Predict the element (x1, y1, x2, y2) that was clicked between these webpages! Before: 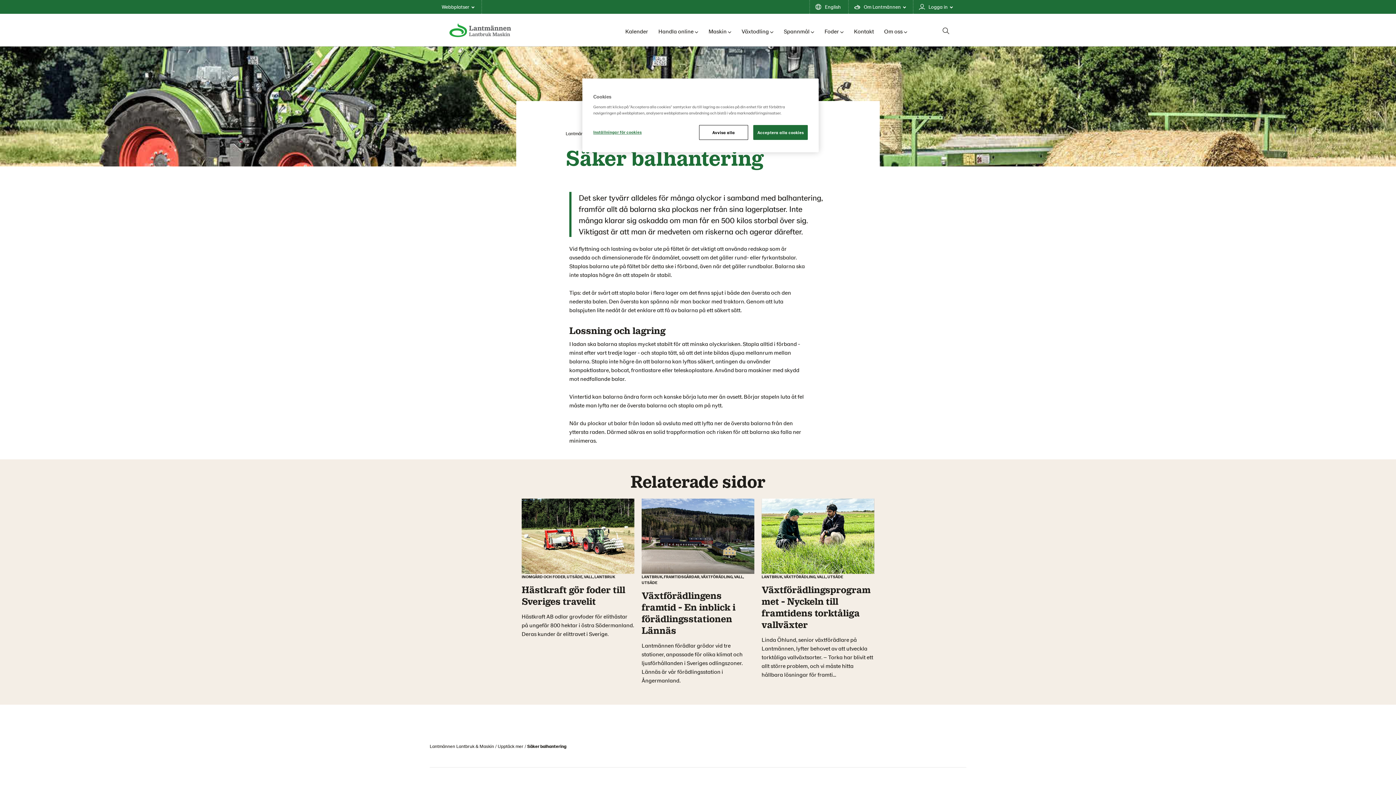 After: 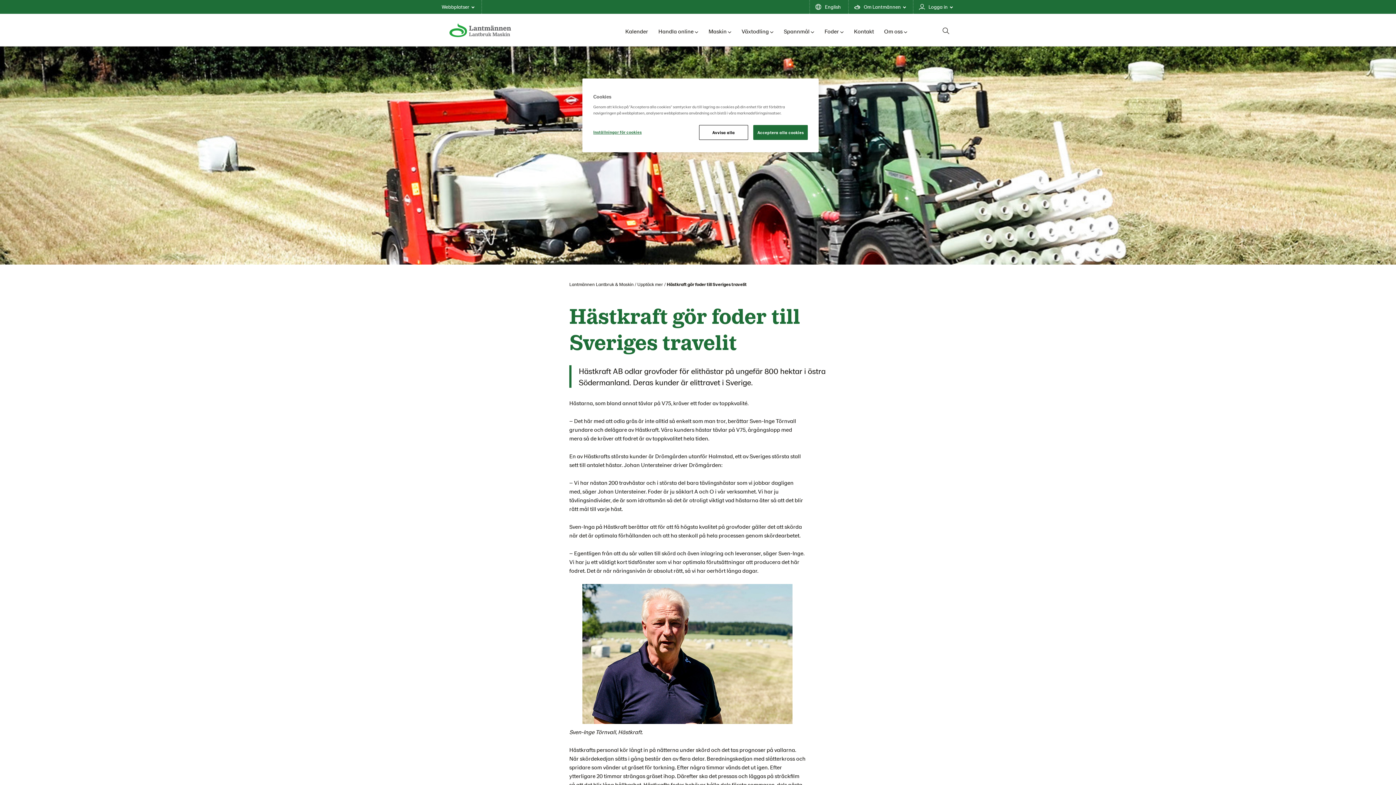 Action: bbox: (521, 498, 634, 638) label: INOMGÅRD OCH FODER, UTSÄDE, VALL, LANTBRUK

Hästkraft gör foder till Sveriges travelit

Hästkraft AB odlar grovfoder för elithästar på ungefär 800 hektar i östra Södermanland. Deras kunder är elittravet i Sverige.